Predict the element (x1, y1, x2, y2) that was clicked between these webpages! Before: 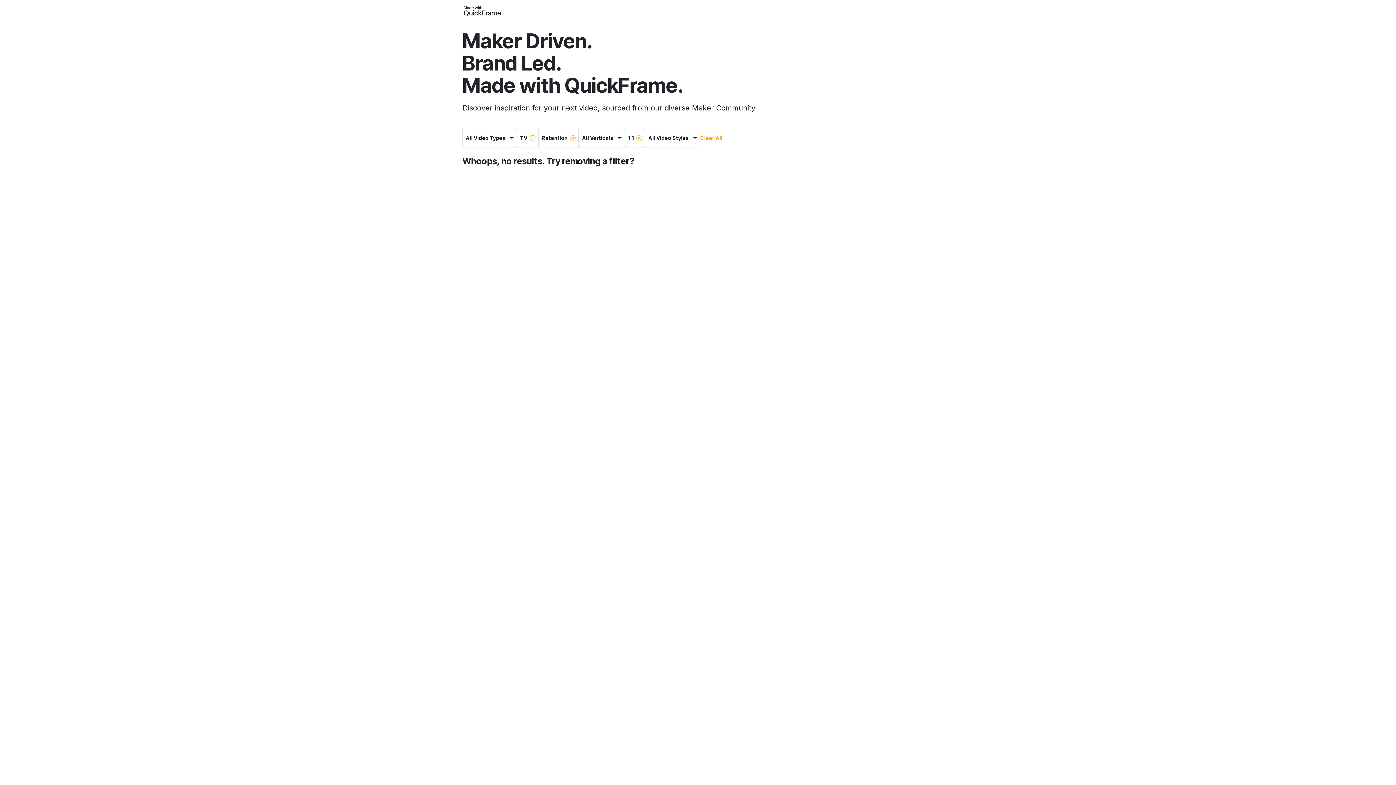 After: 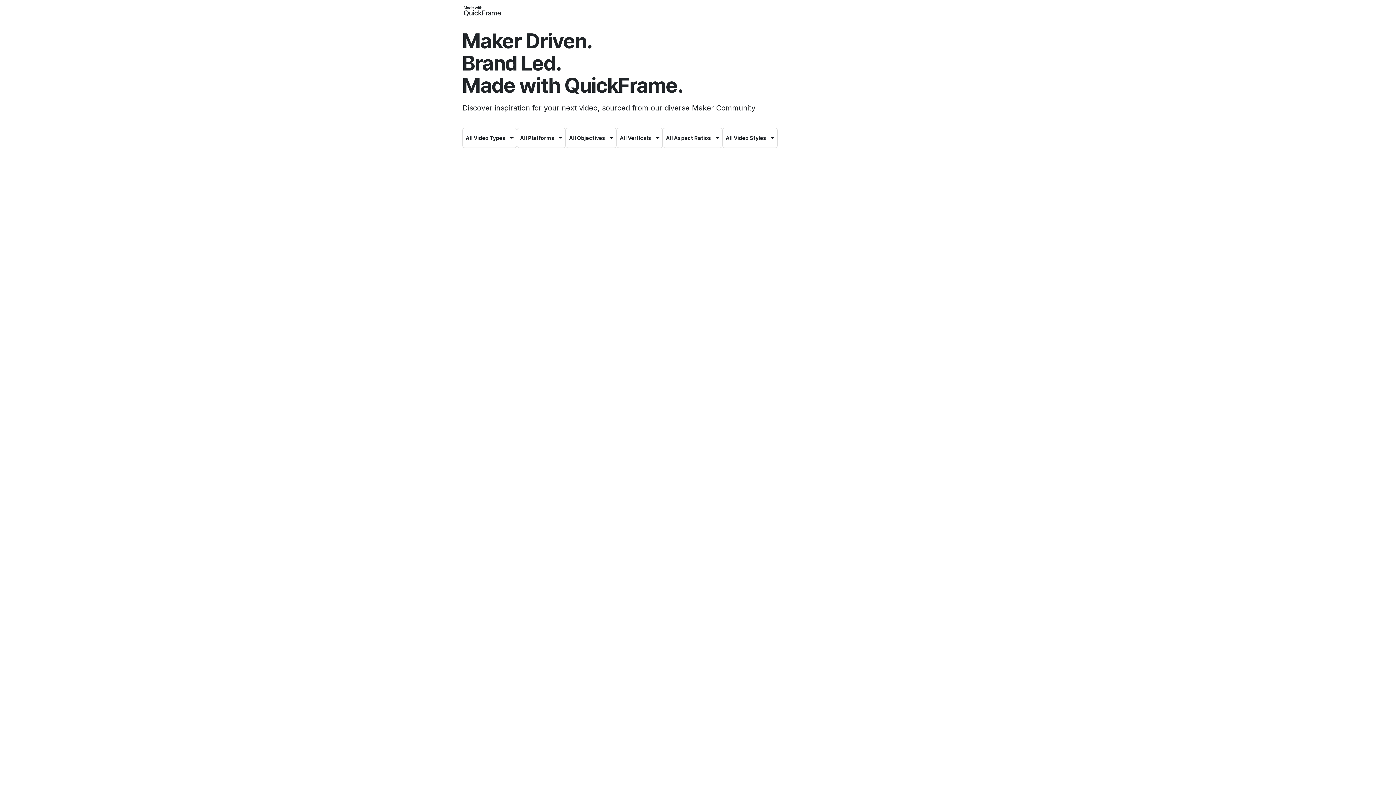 Action: bbox: (462, 2, 502, 18)